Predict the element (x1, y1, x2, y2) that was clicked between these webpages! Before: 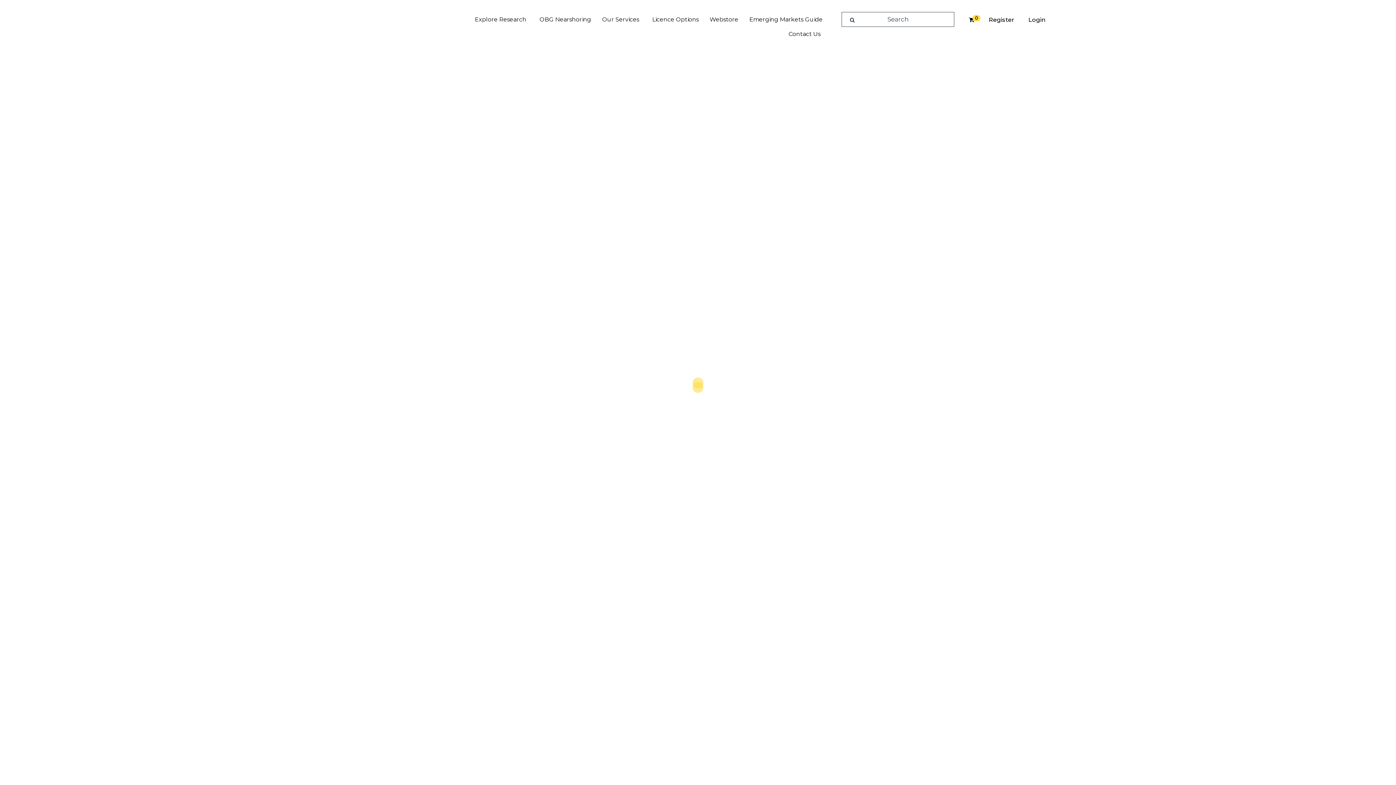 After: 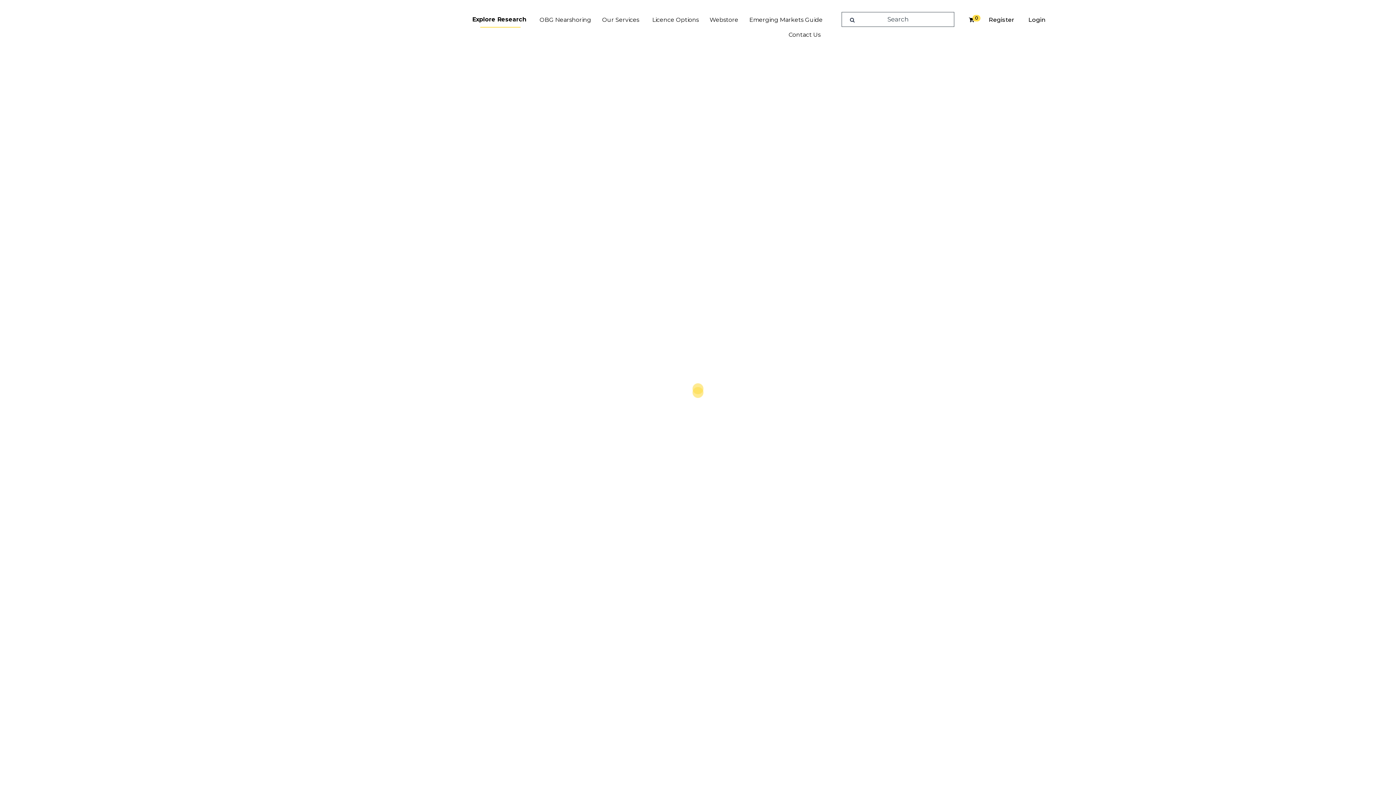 Action: bbox: (469, 12, 534, 26) label: Explore Research